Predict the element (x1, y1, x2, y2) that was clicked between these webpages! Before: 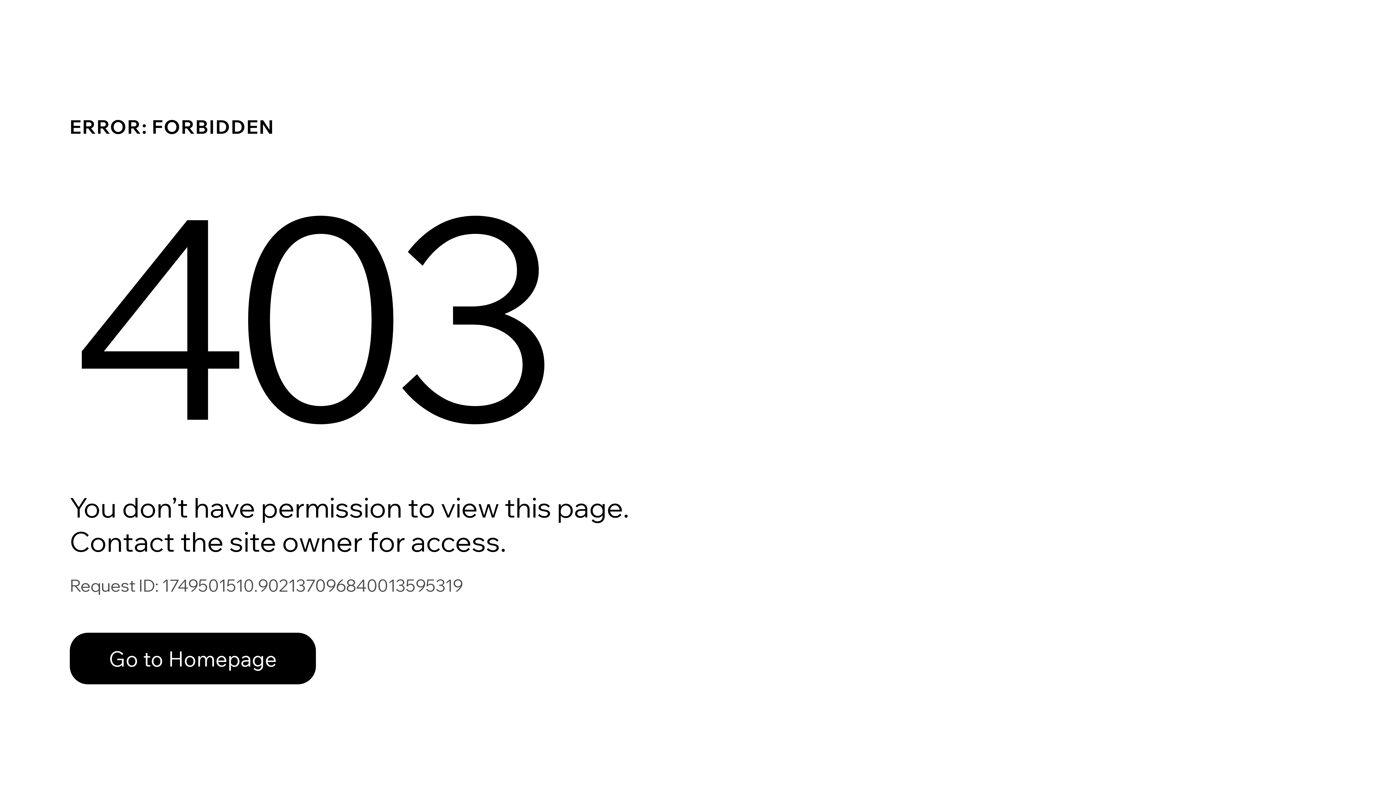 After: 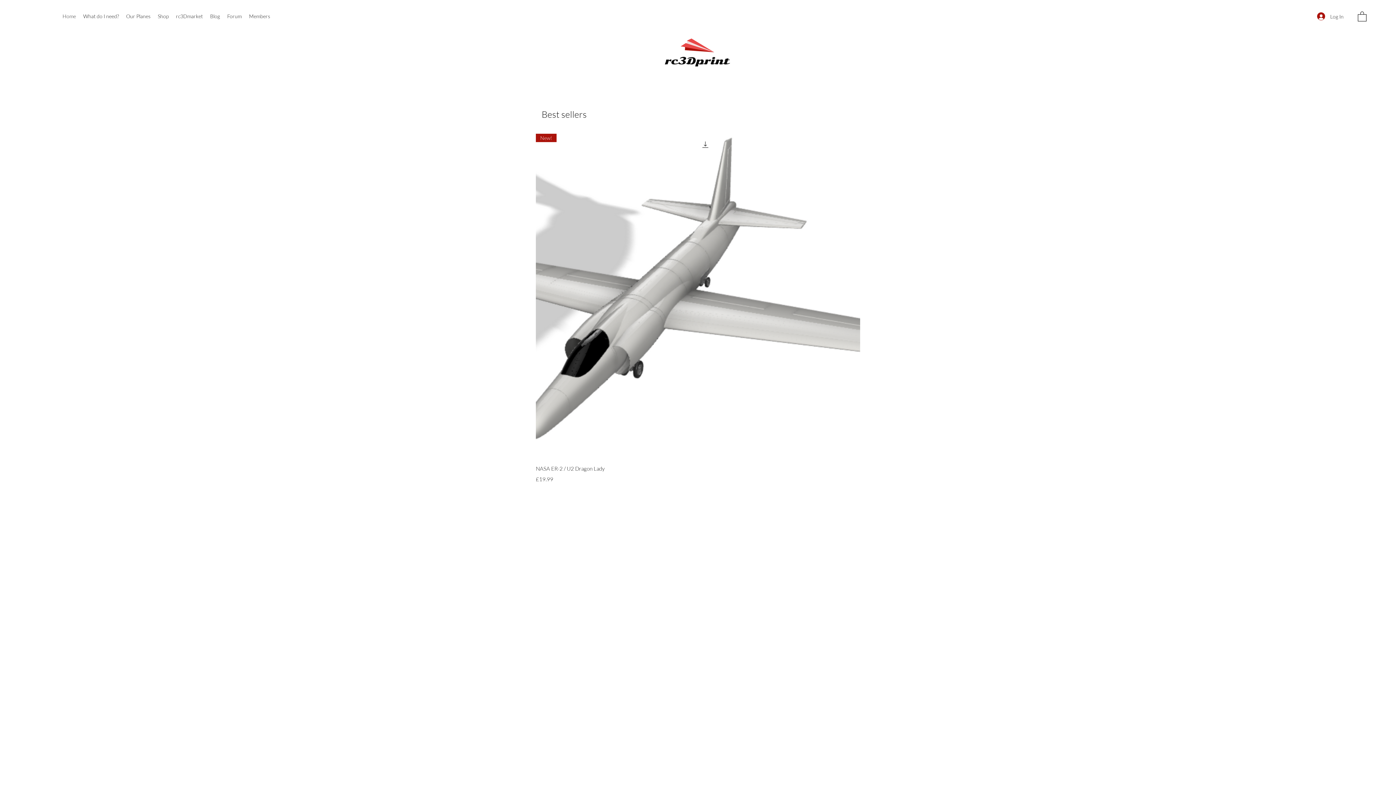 Action: bbox: (69, 633, 316, 684) label: Go to Homepage